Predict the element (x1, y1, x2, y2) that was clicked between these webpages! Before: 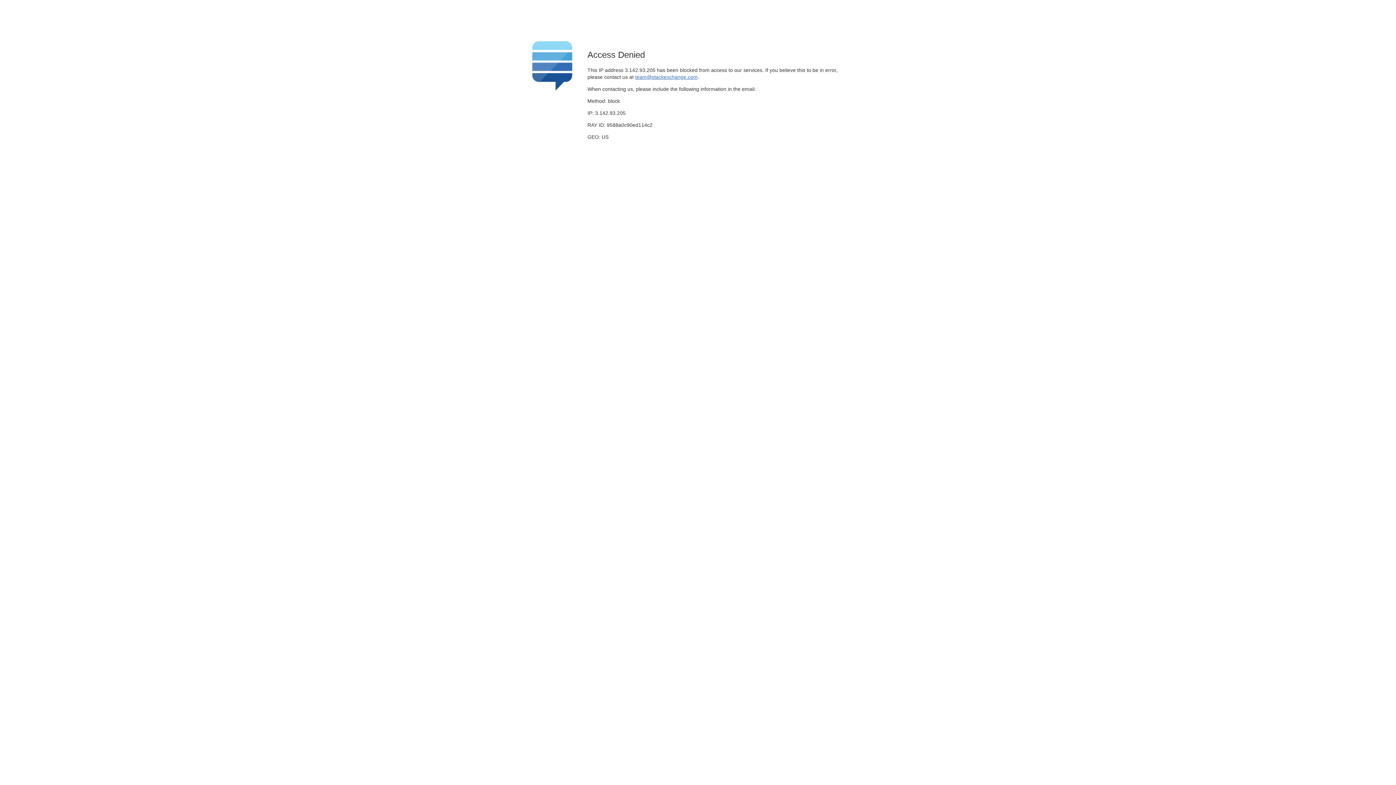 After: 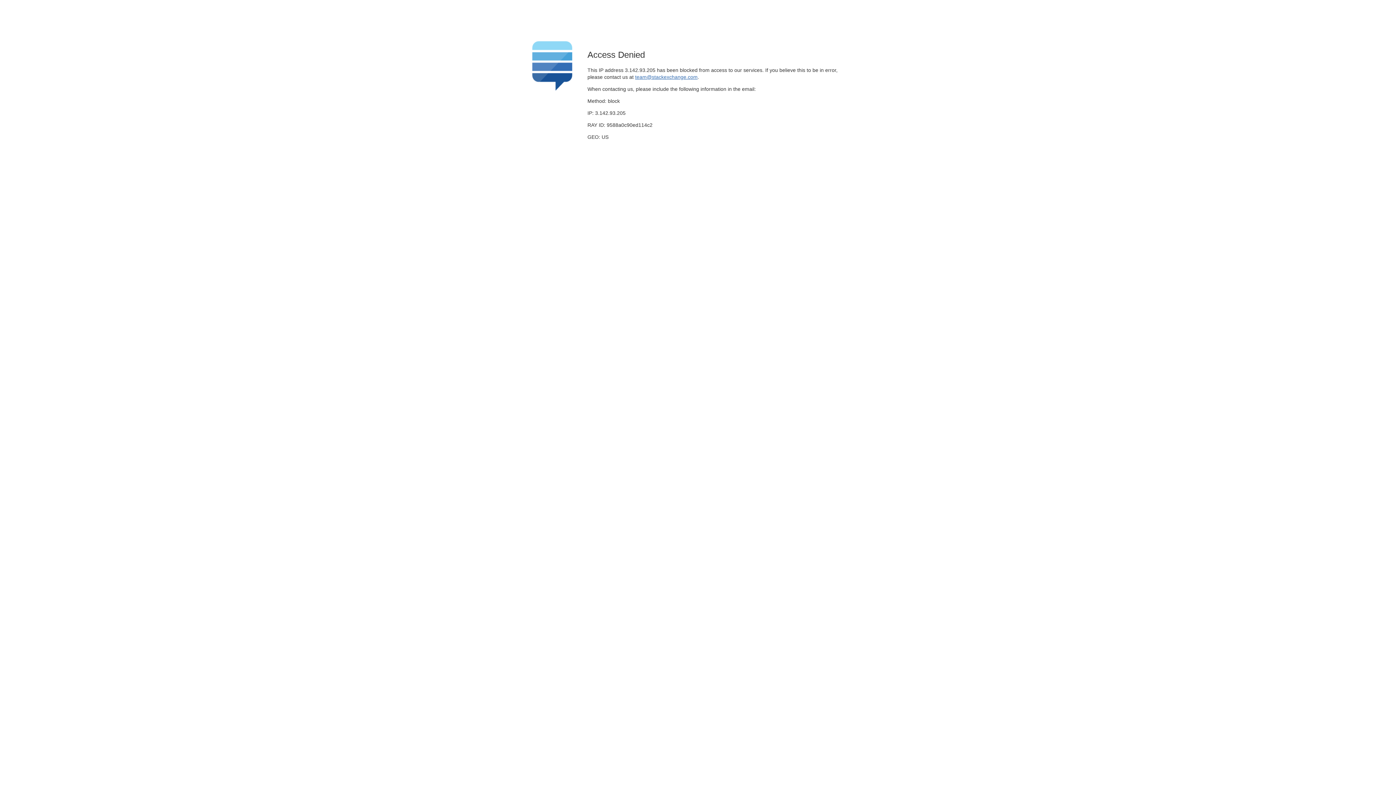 Action: label: team@stackexchange.com bbox: (635, 74, 697, 79)